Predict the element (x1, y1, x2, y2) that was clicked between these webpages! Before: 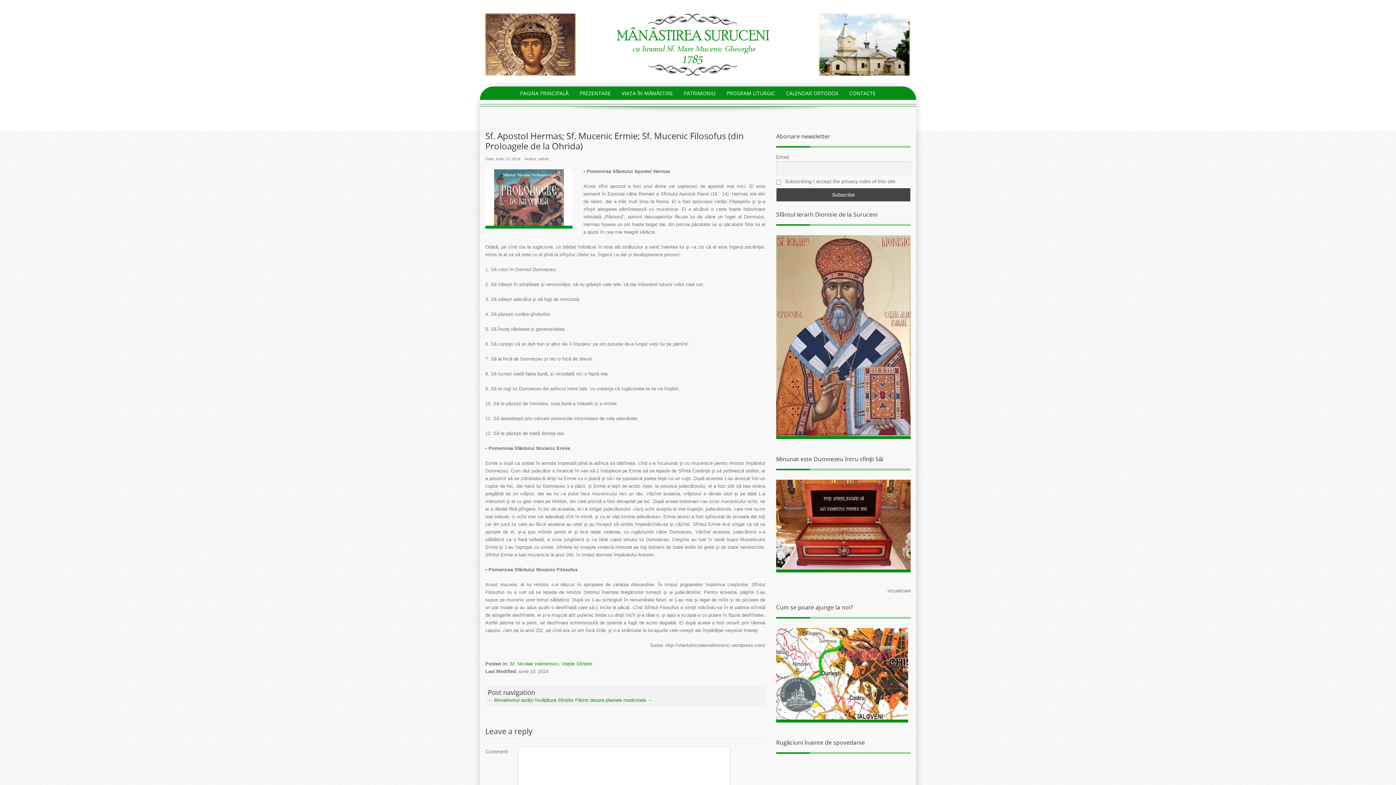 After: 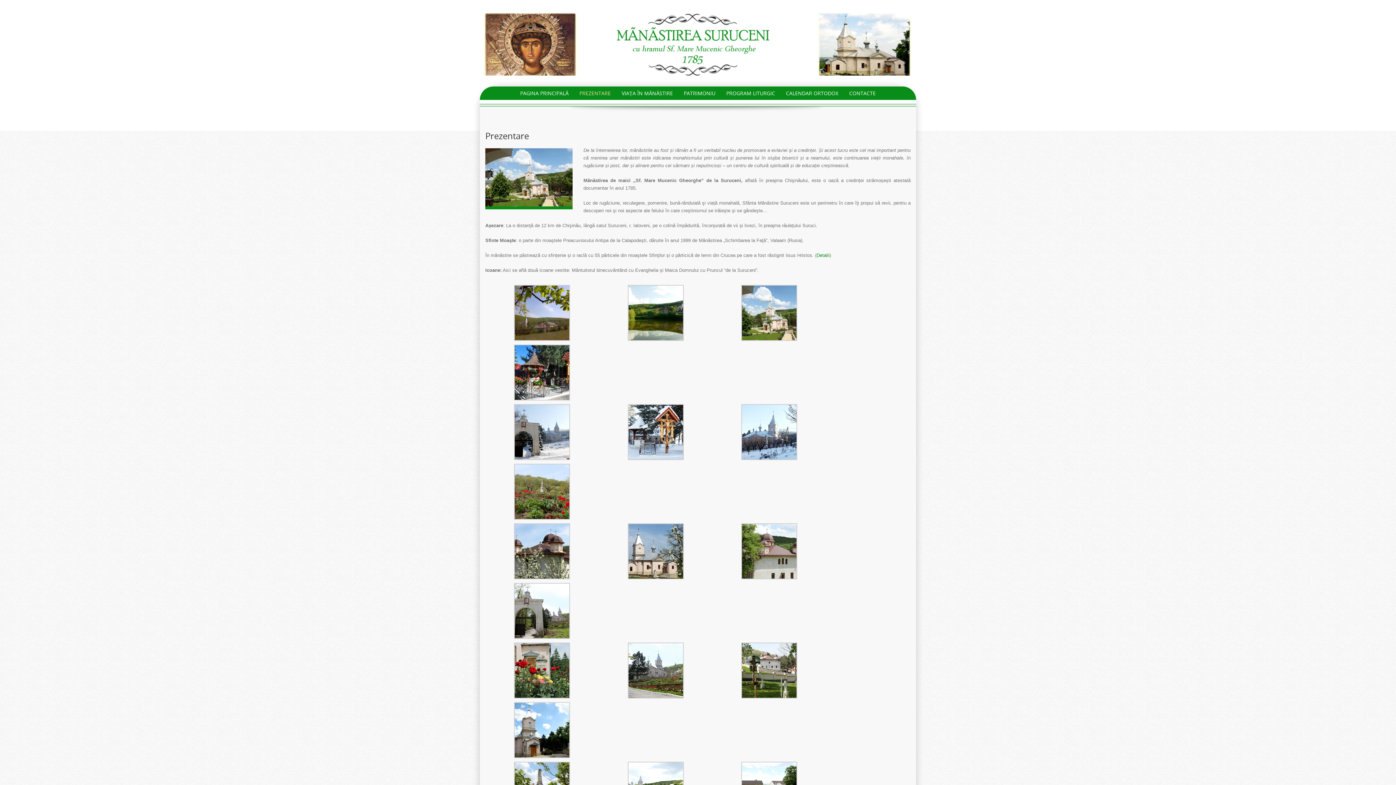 Action: bbox: (574, 86, 615, 100) label: PREZENTARE